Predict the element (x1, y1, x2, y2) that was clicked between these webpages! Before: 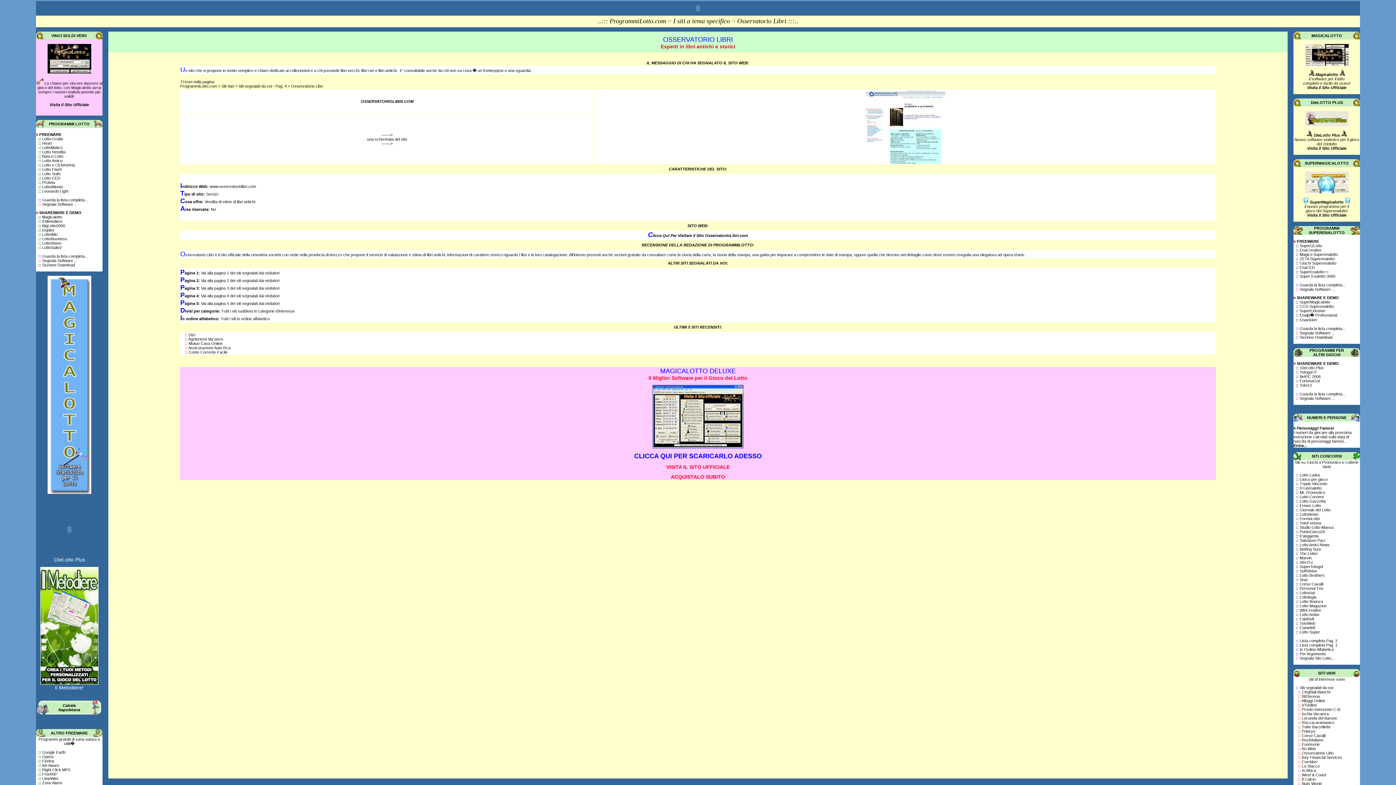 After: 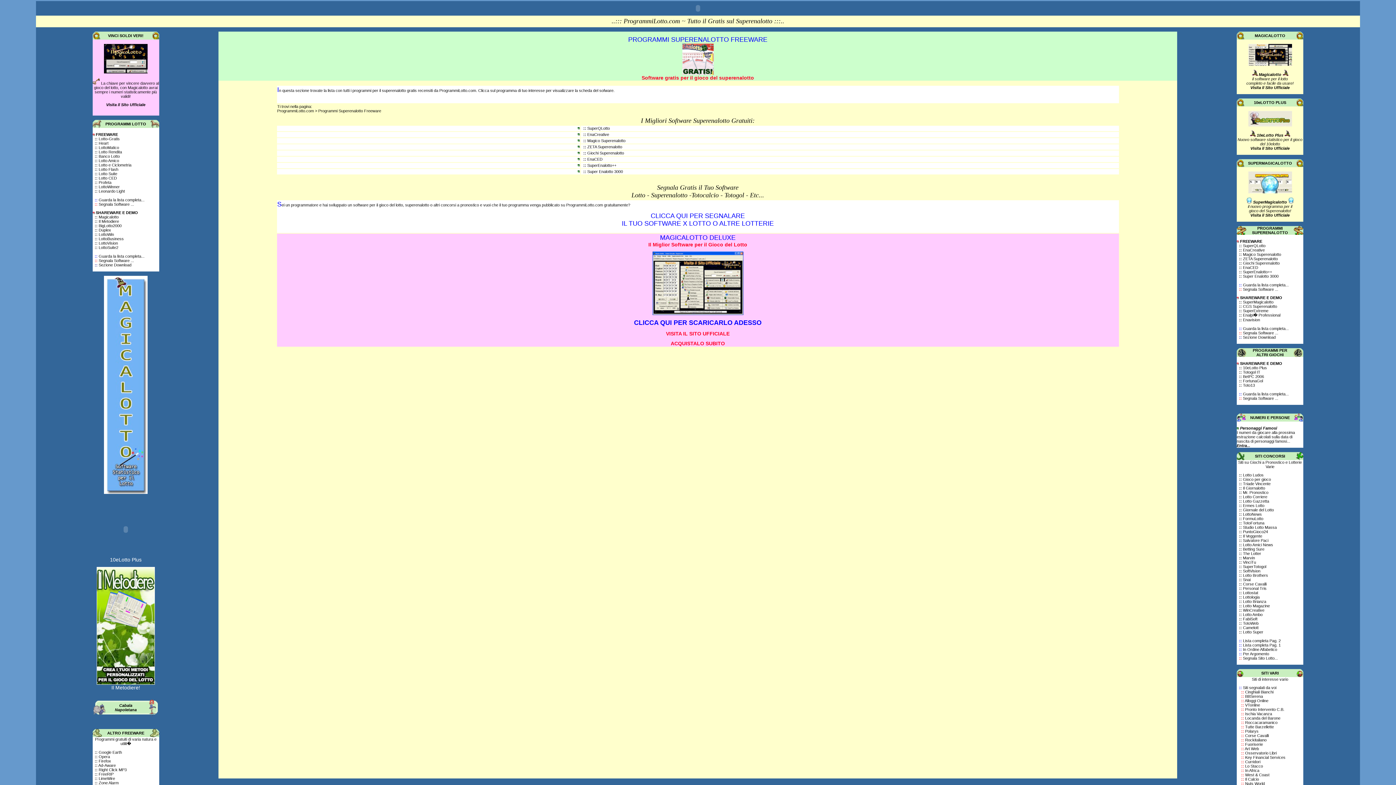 Action: bbox: (1300, 282, 1345, 287) label: Guarda la lista completa...